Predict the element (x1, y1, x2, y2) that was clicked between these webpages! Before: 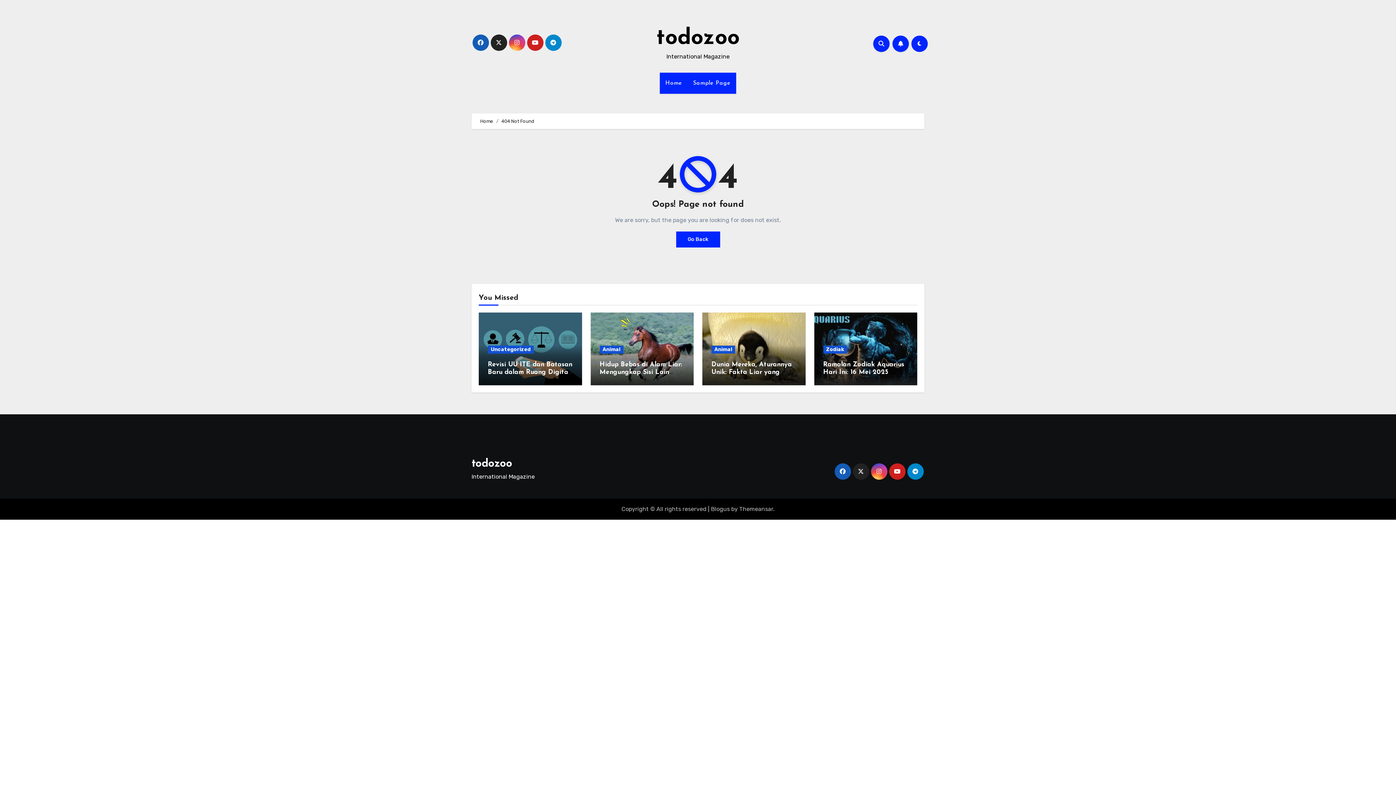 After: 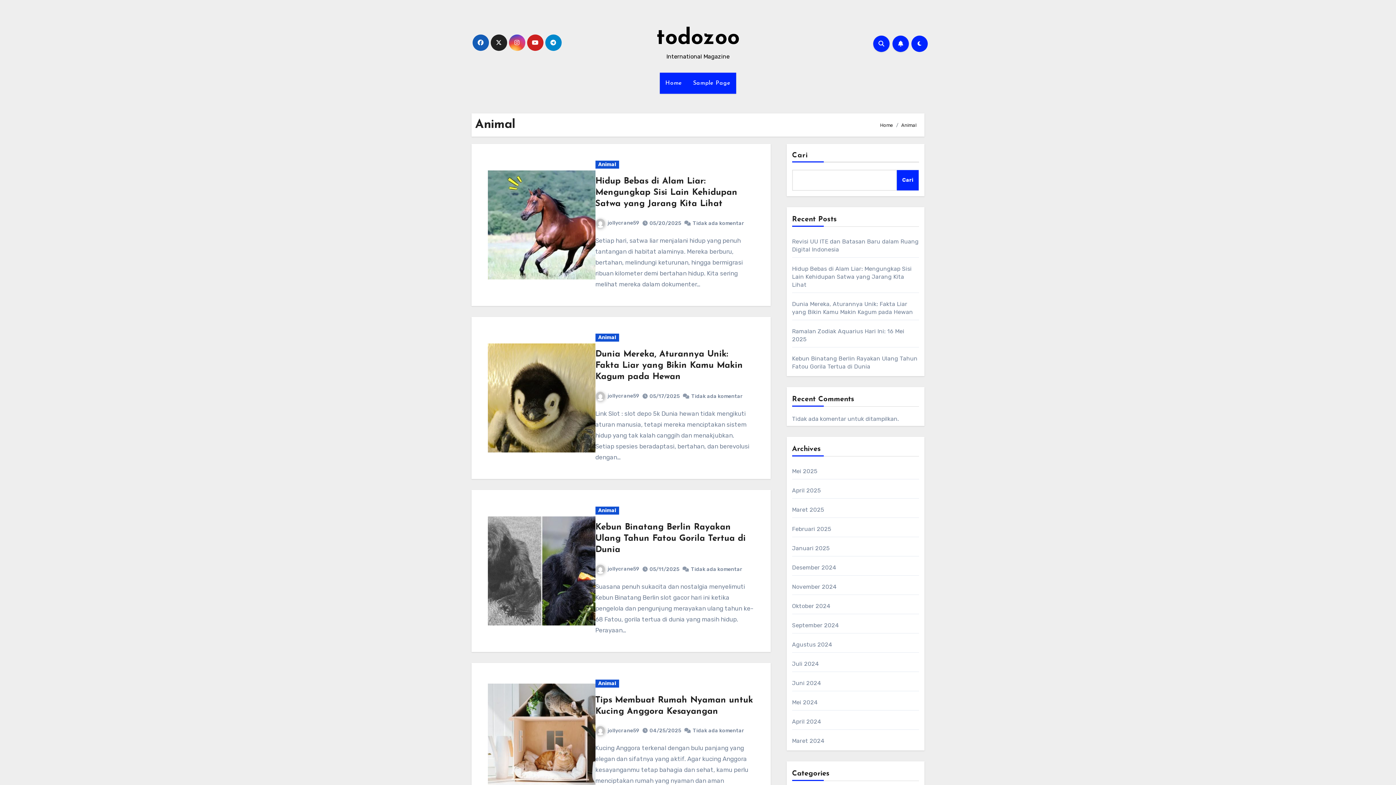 Action: label: Animal bbox: (599, 345, 623, 353)